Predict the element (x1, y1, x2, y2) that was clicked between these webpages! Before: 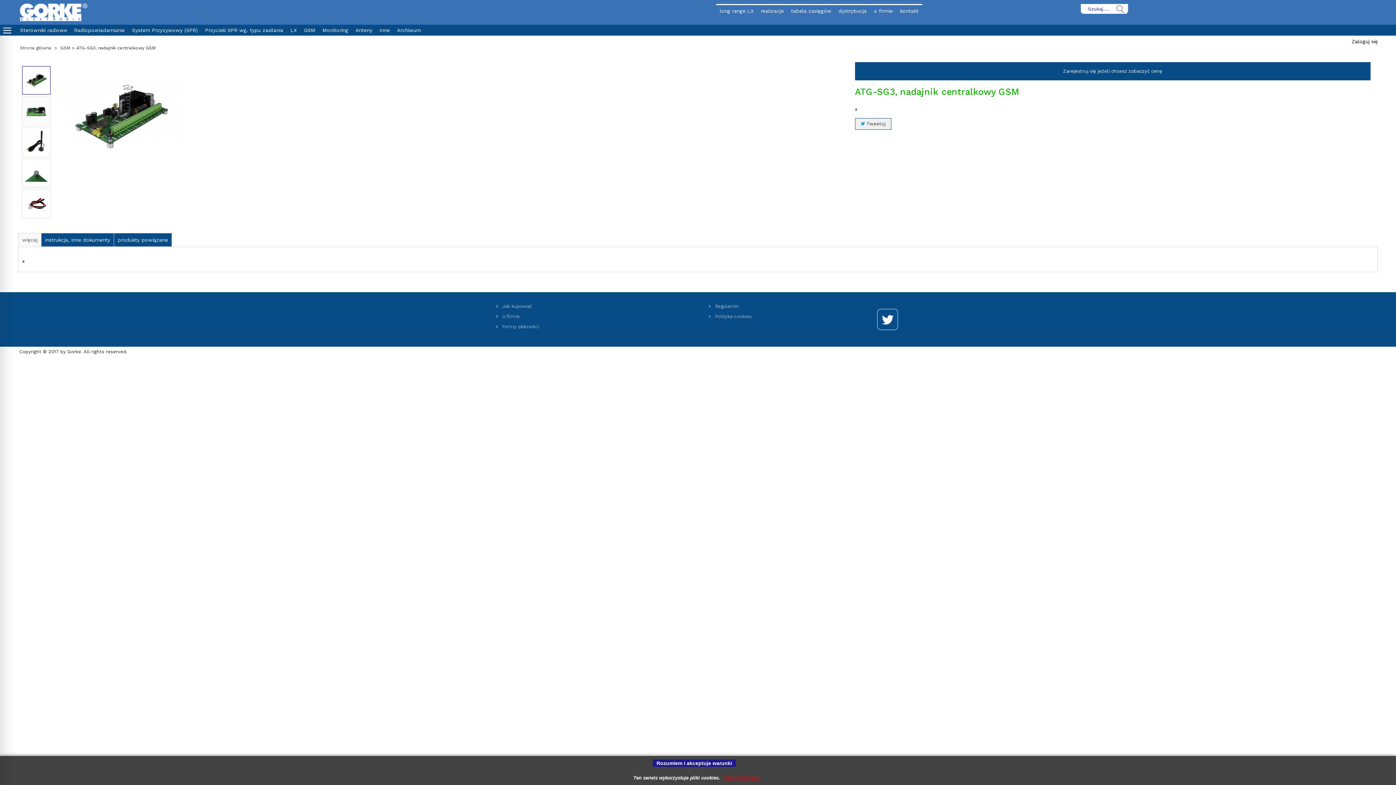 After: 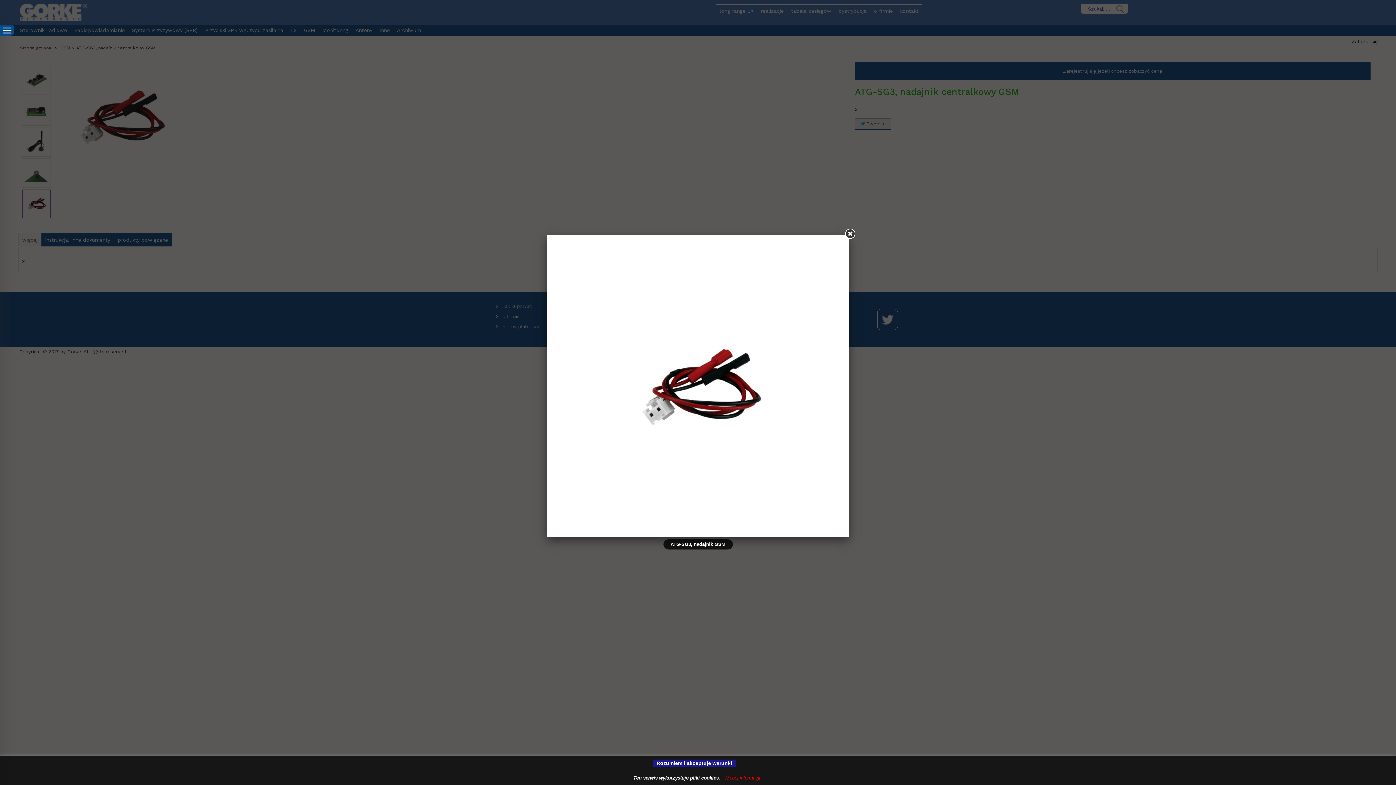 Action: bbox: (22, 189, 50, 218)